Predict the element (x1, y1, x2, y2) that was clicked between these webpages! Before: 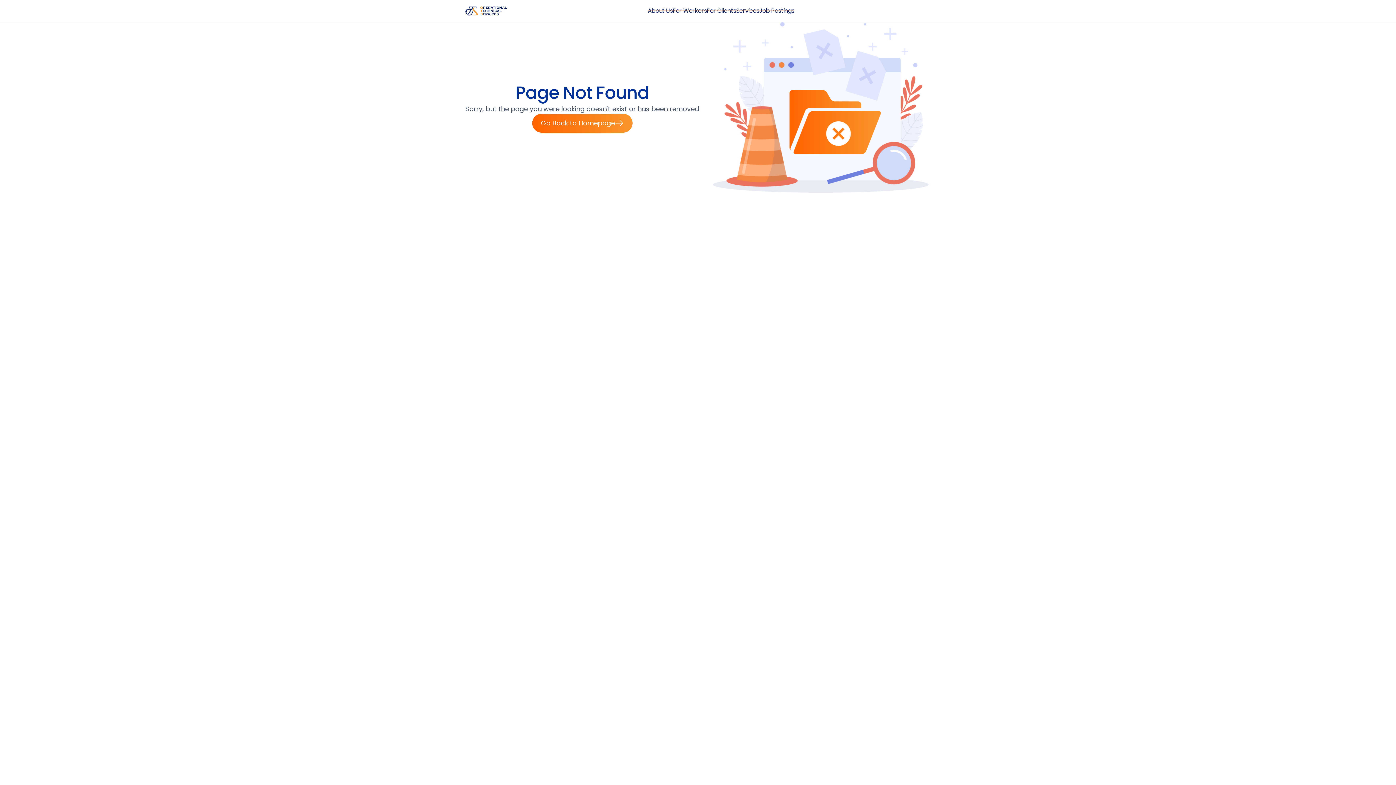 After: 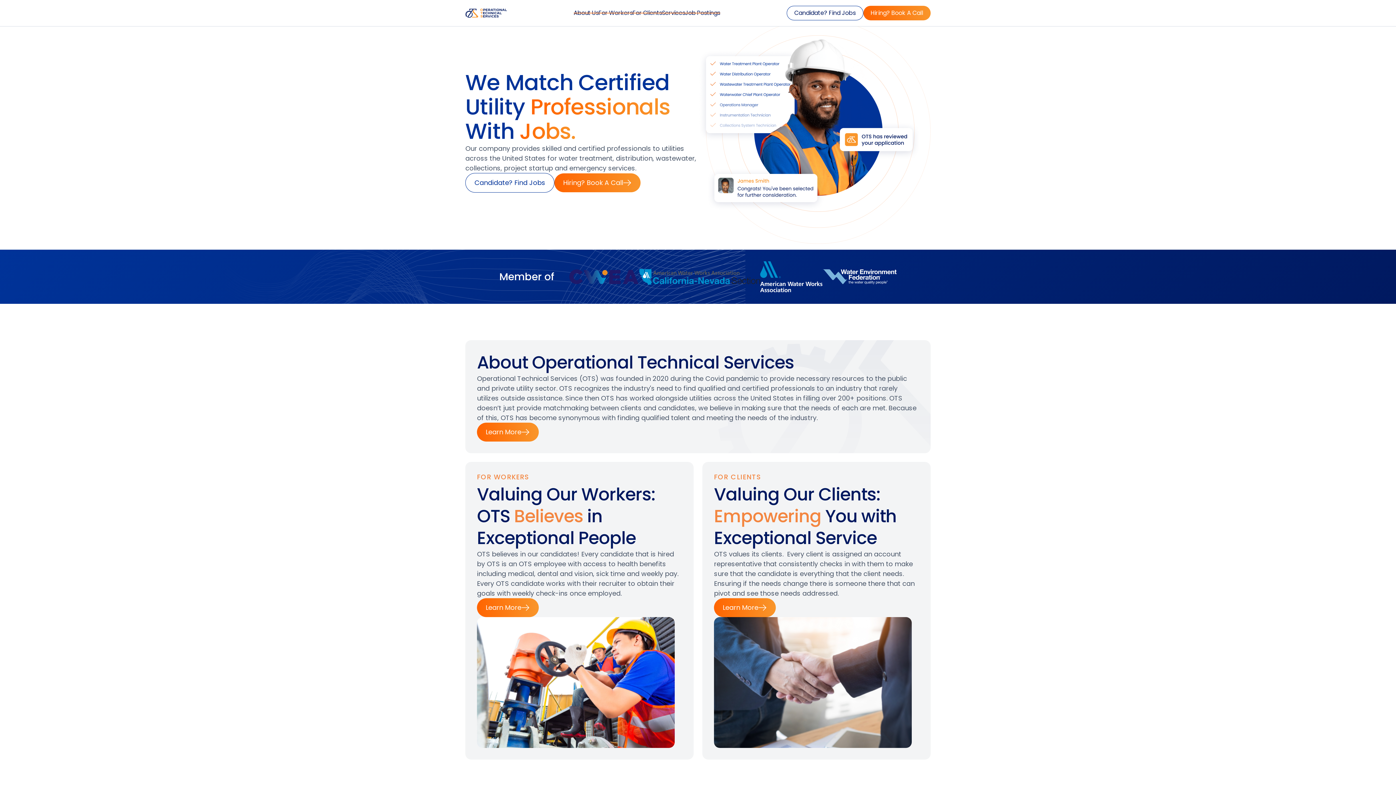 Action: bbox: (532, 113, 632, 132) label: Go Back to Homepage